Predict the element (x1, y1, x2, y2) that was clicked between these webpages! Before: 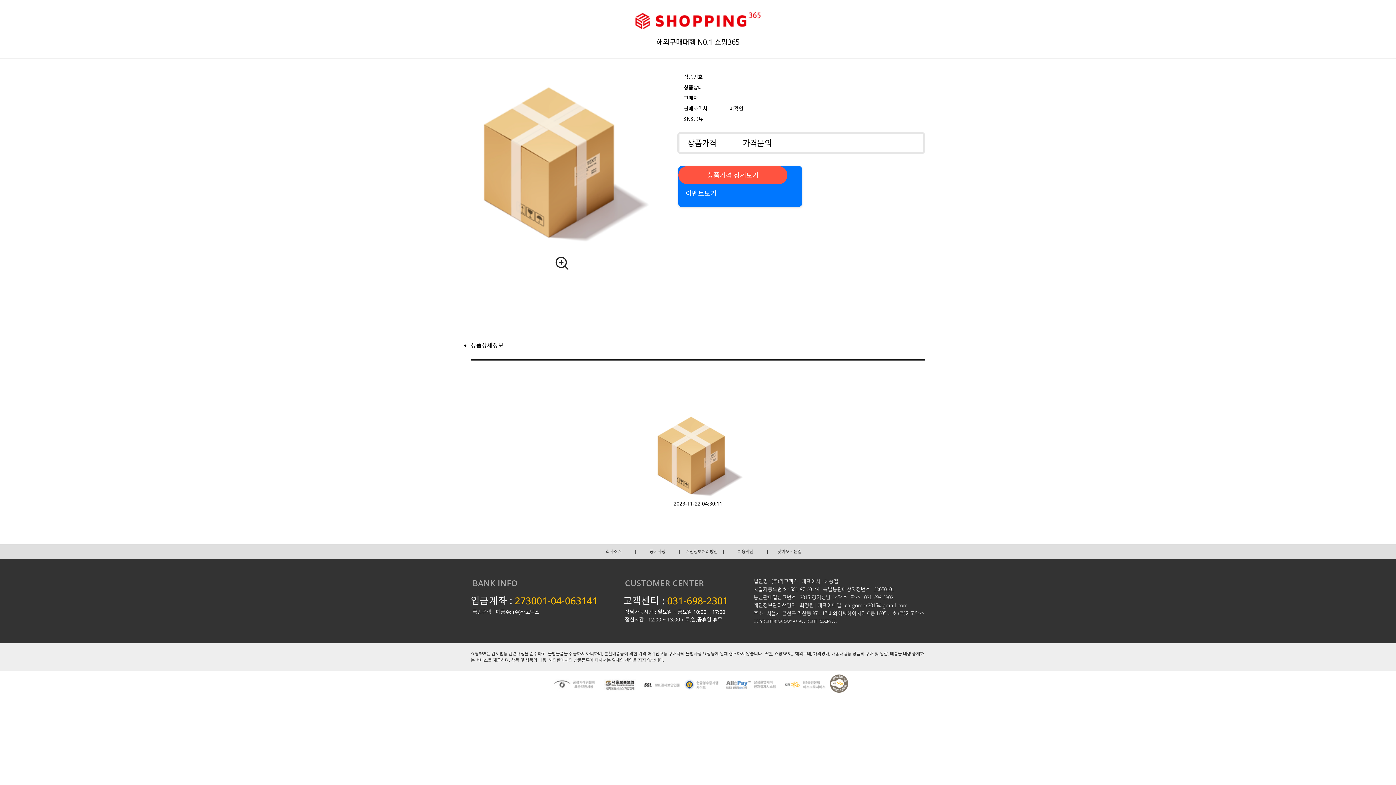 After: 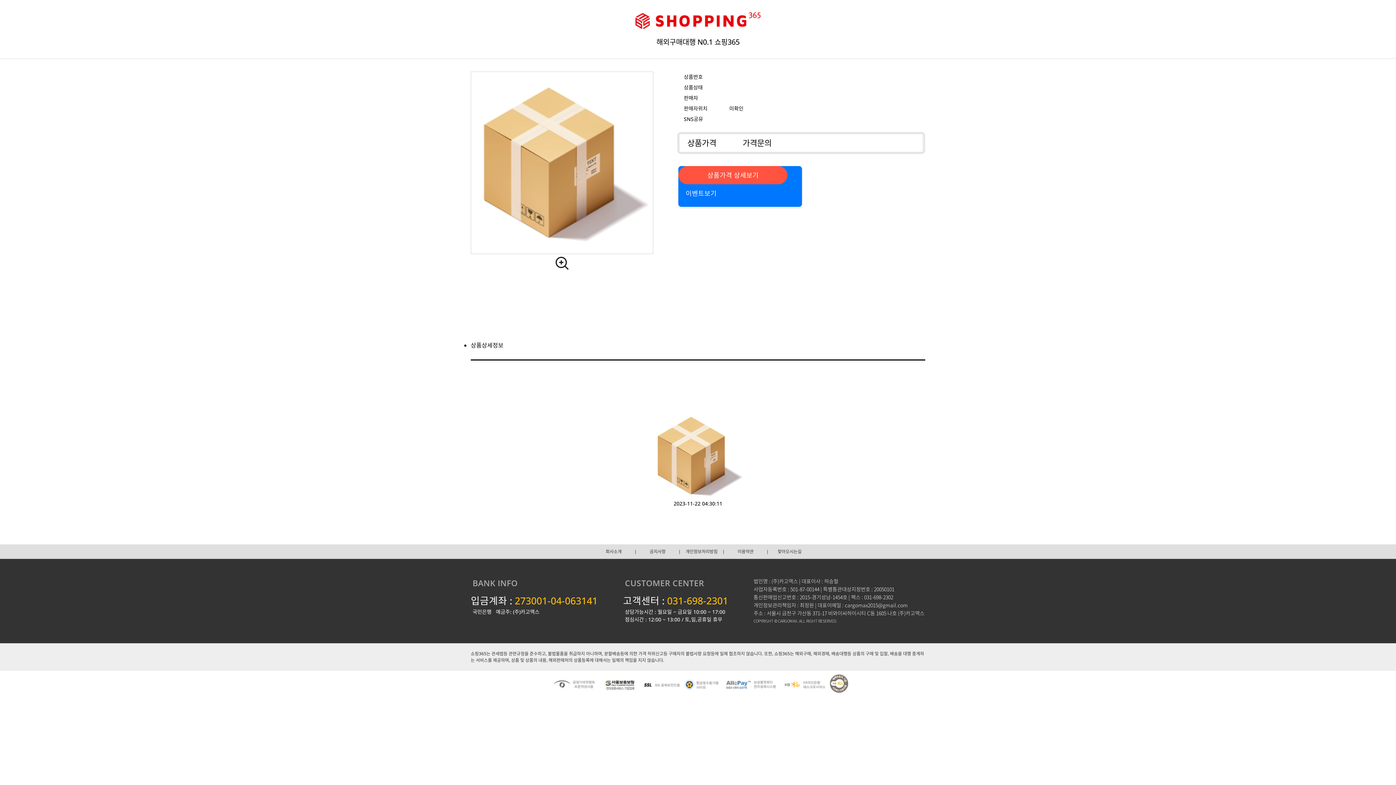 Action: bbox: (830, 687, 848, 694)